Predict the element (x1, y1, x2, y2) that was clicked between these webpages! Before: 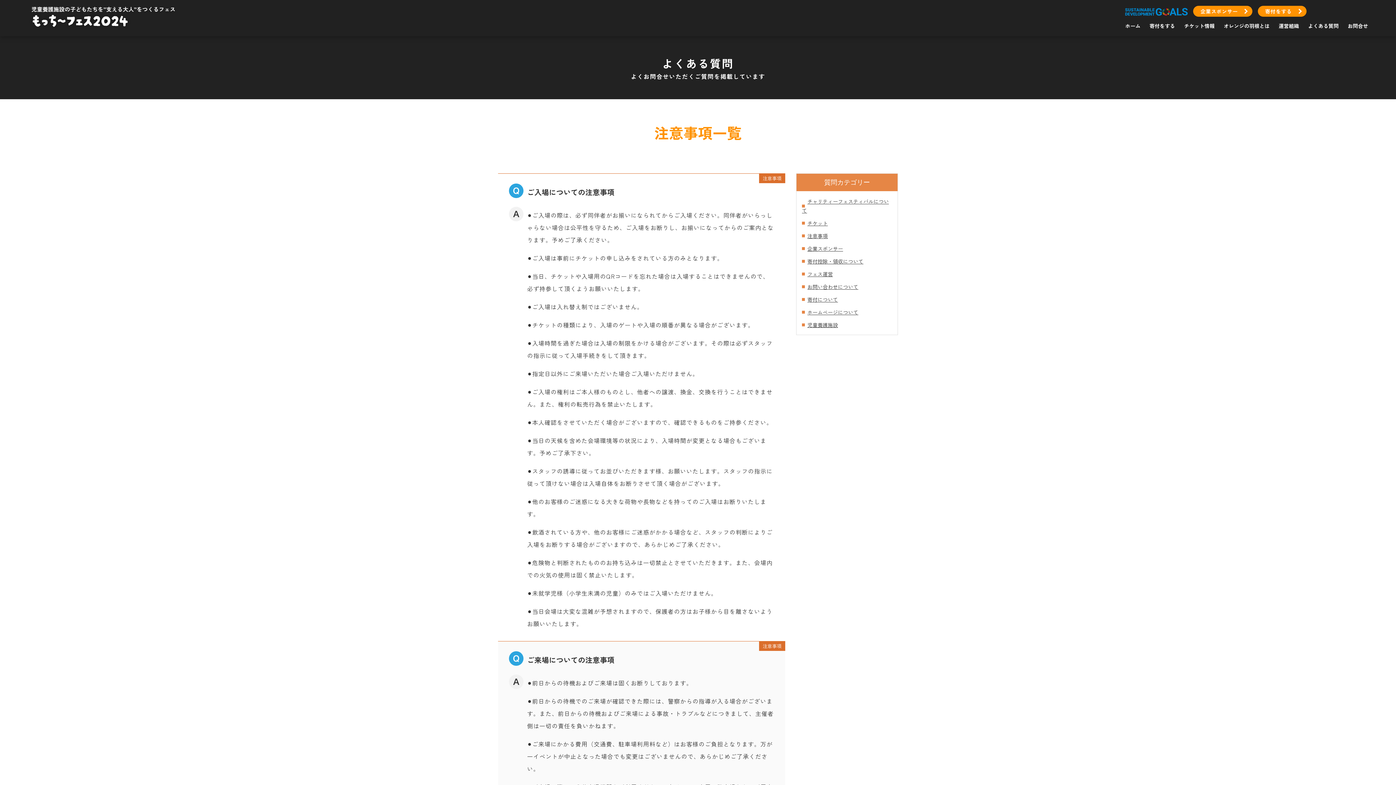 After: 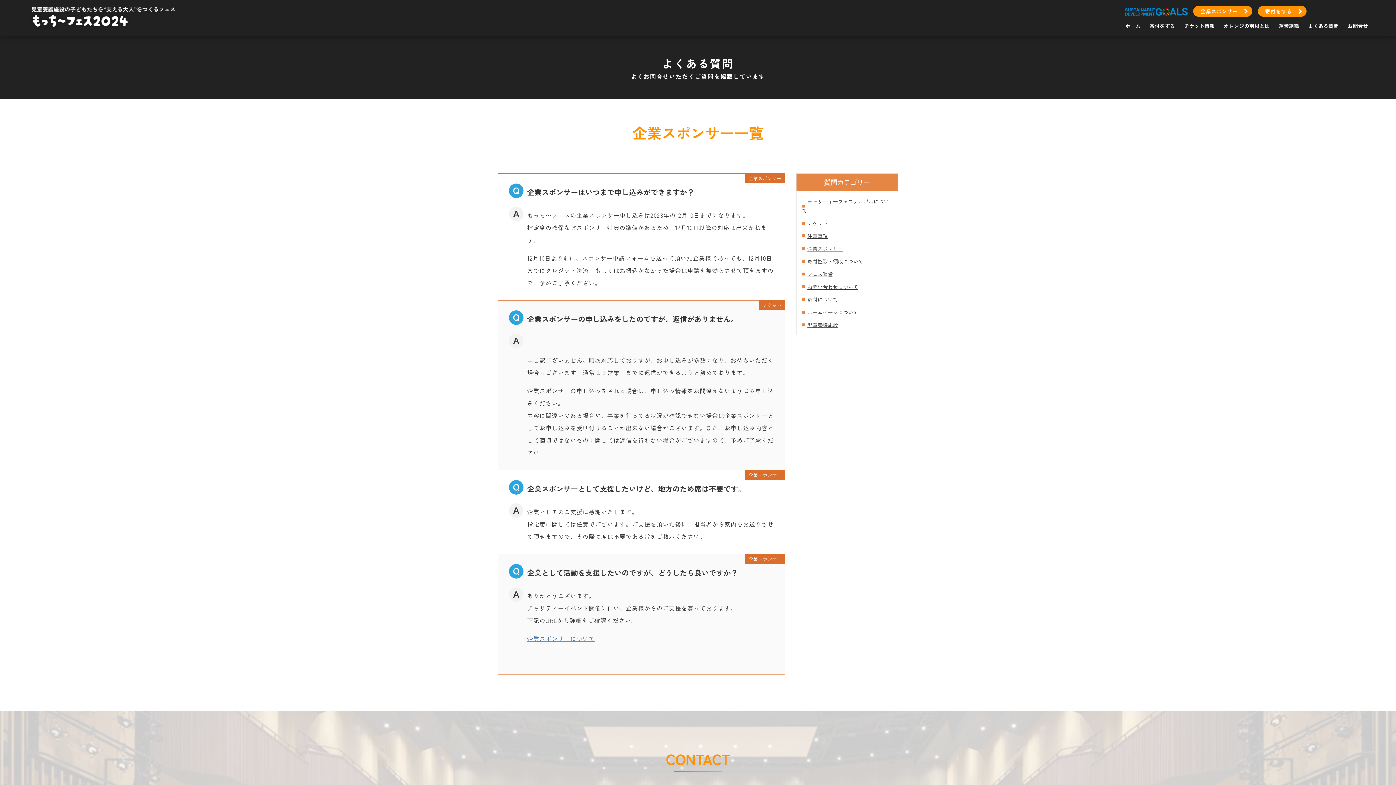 Action: bbox: (802, 245, 843, 252) label: 企業スポンサー